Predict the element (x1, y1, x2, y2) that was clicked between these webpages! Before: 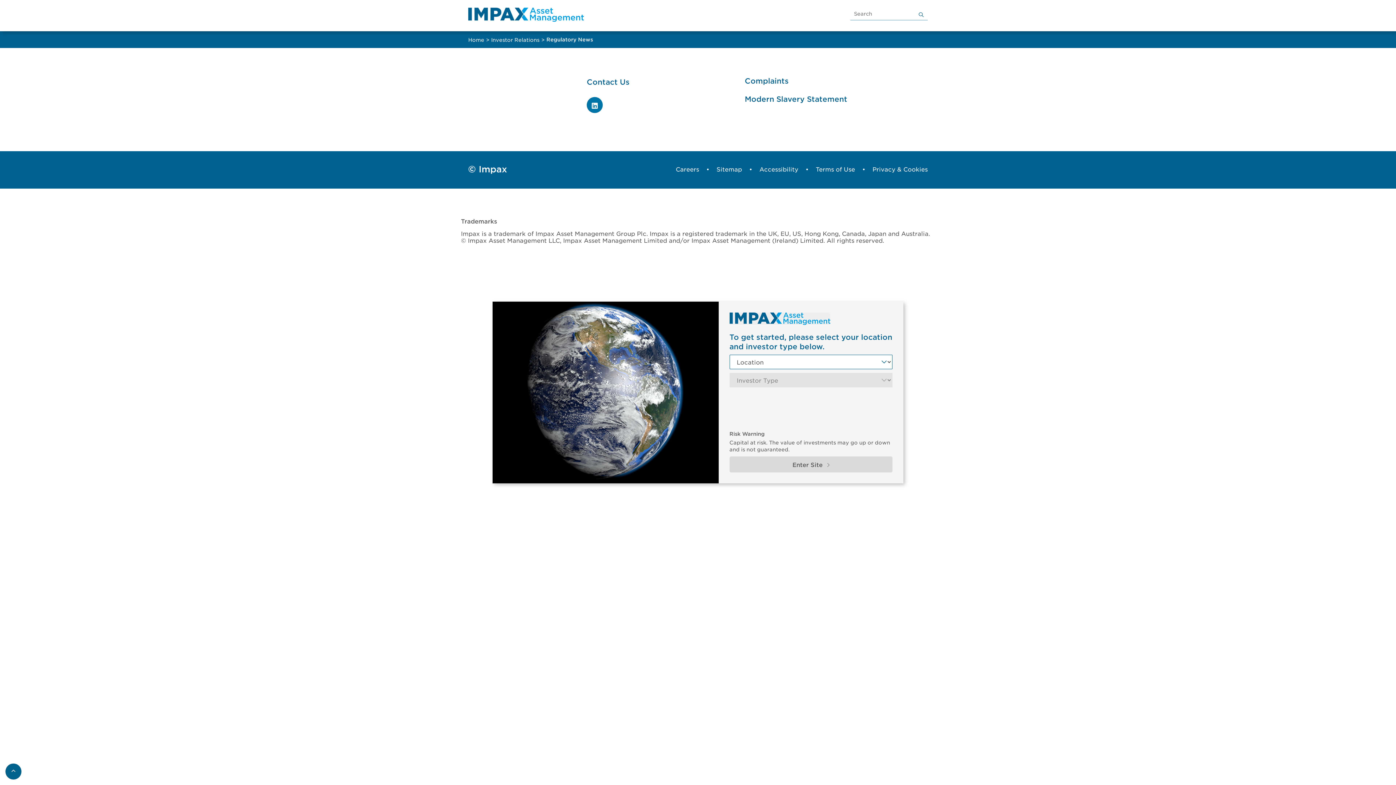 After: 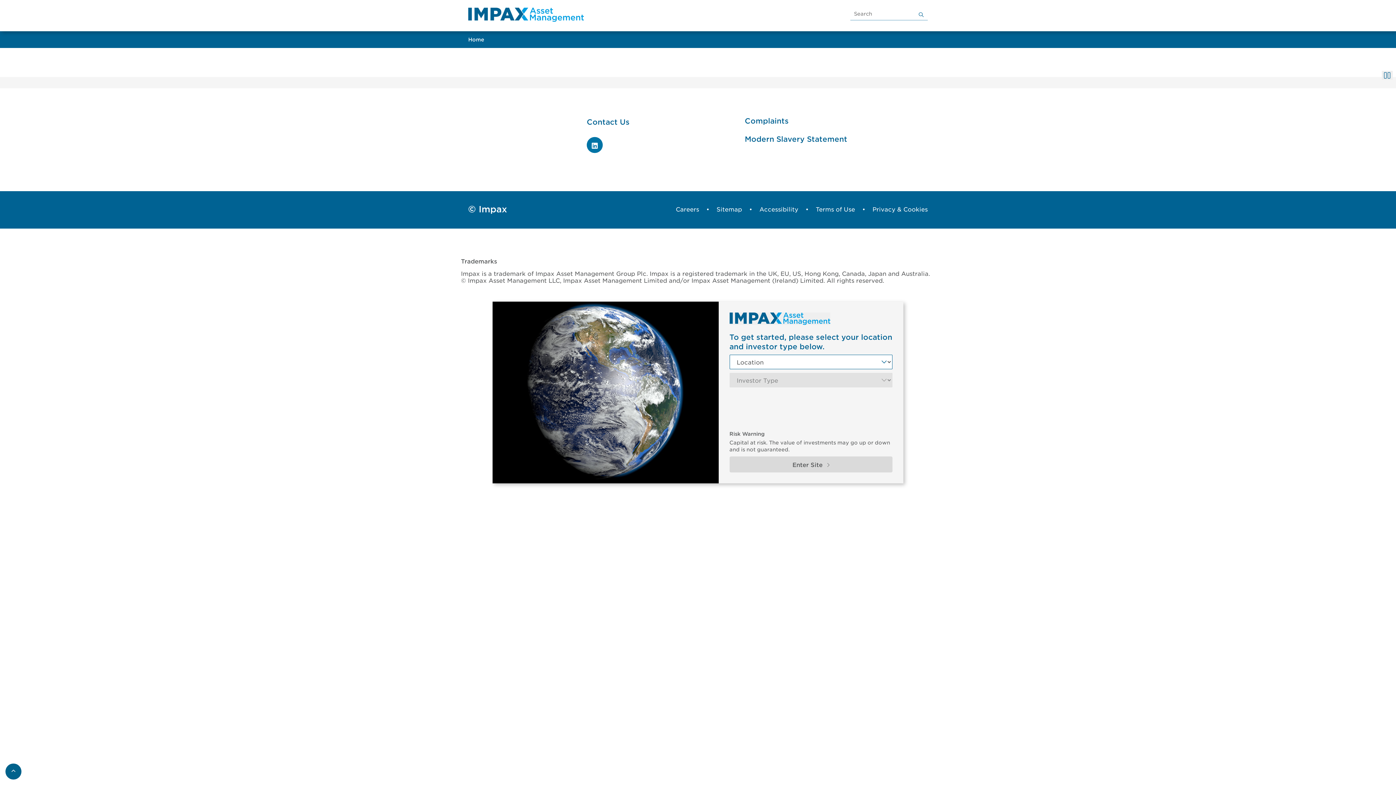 Action: bbox: (468, 7, 584, 22)